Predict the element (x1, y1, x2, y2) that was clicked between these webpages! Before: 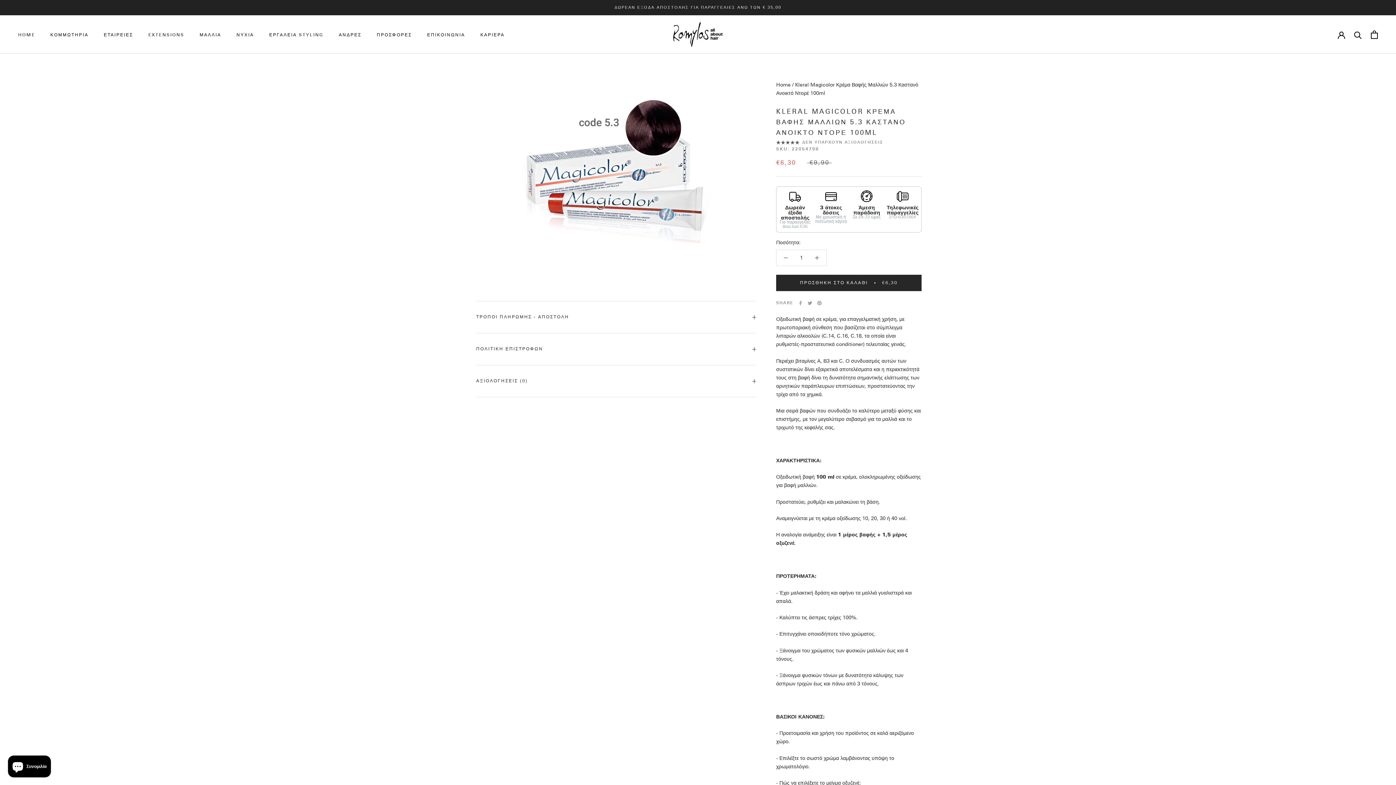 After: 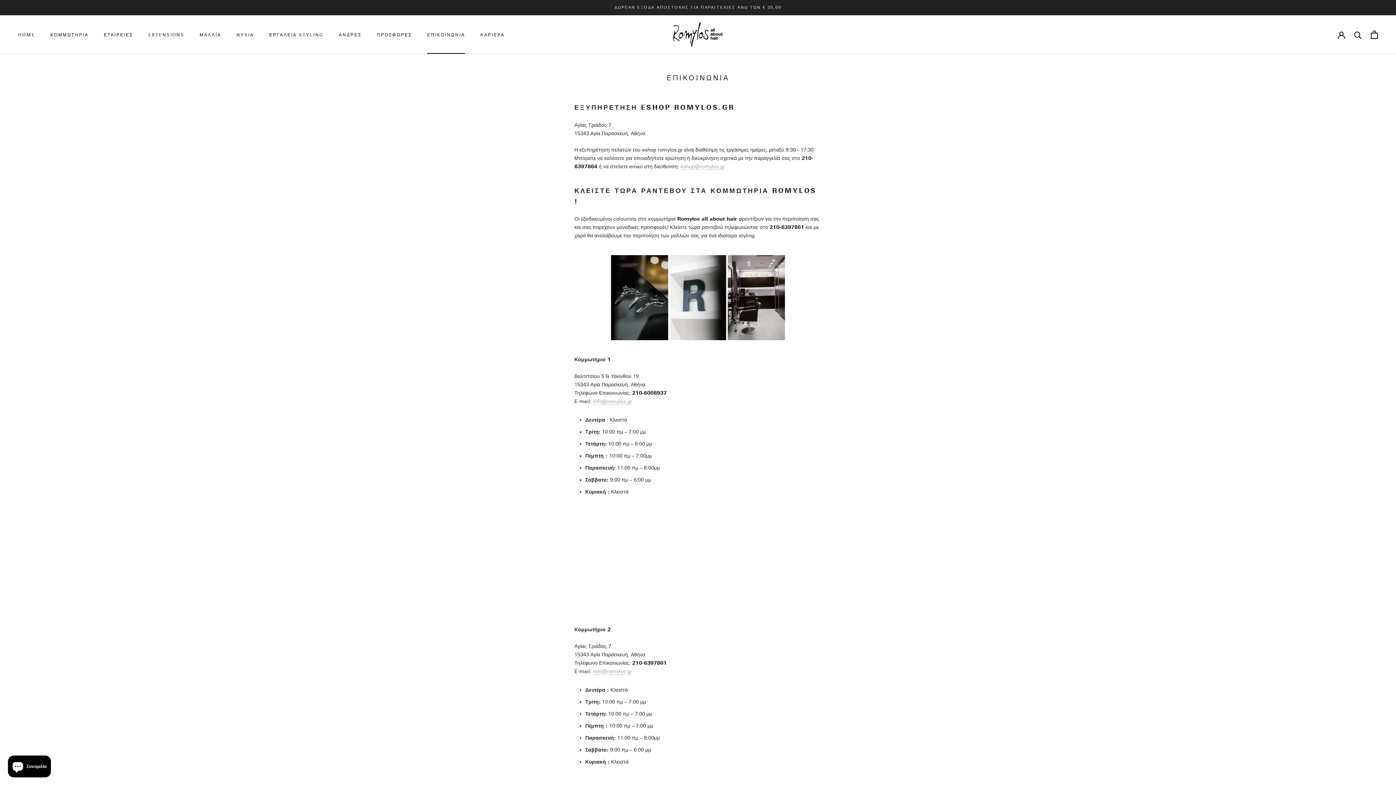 Action: bbox: (427, 32, 465, 37) label: ΕΠΙΚΟΙΝΩΝΙΑ
ΕΠΙΚΟΙΝΩΝΙΑ